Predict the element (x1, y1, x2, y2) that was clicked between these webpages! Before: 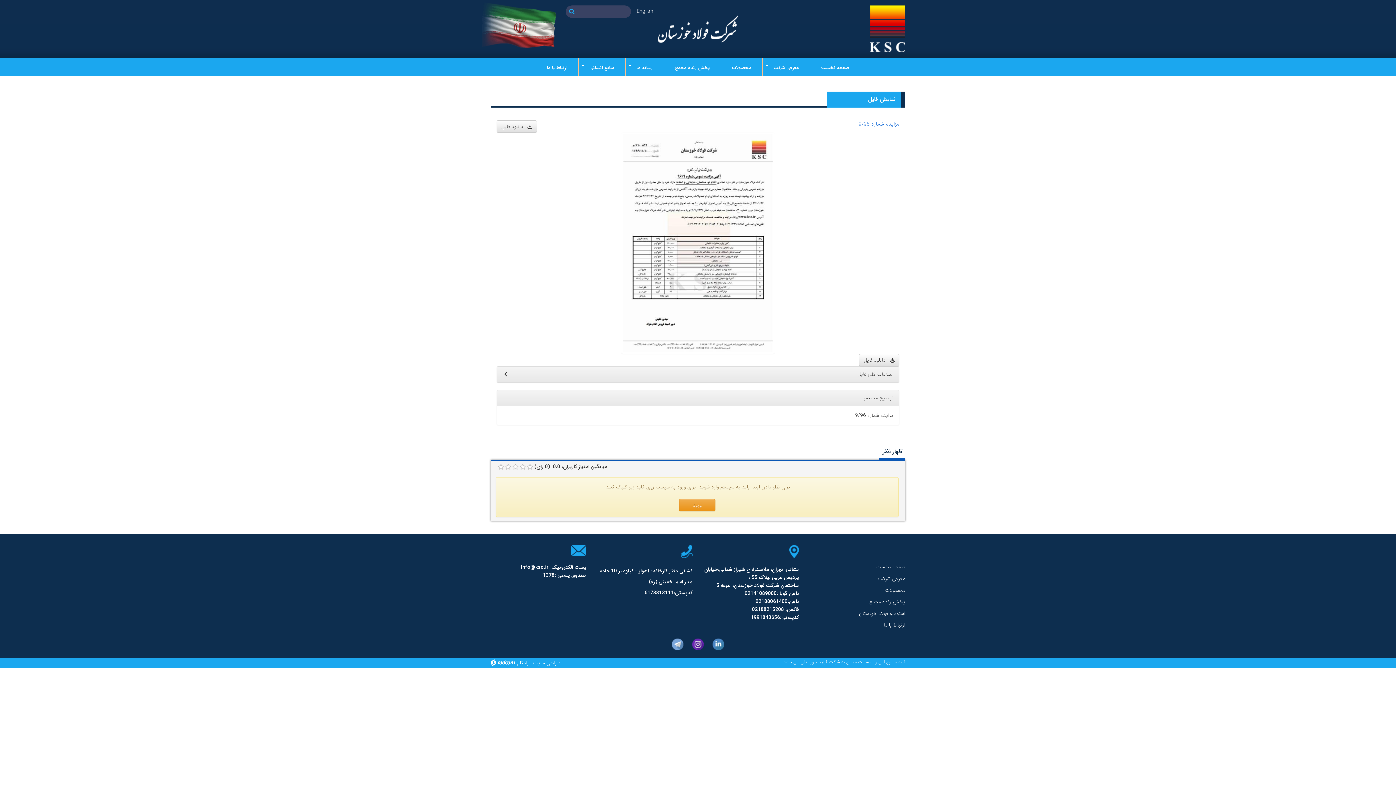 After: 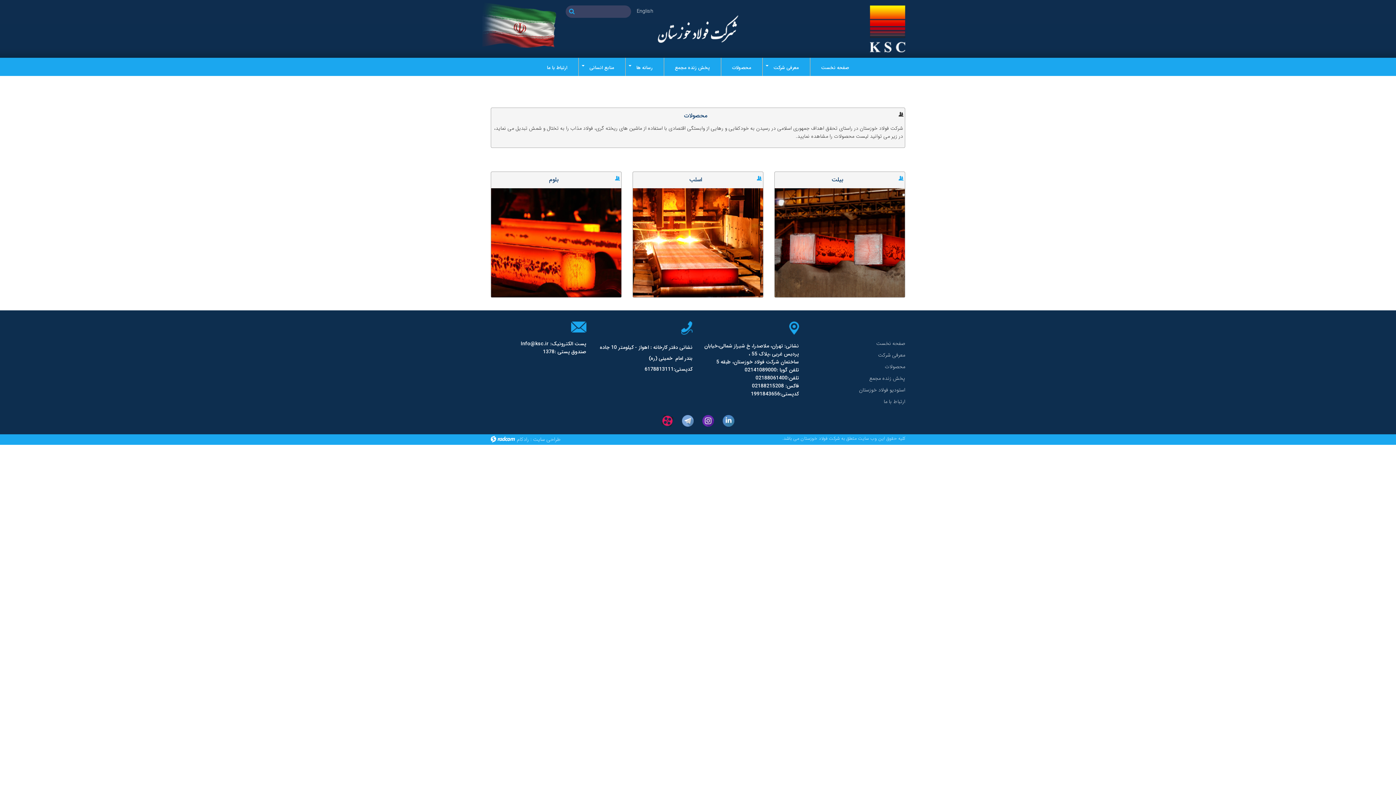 Action: label: محصولات bbox: (721, 56, 762, 76)